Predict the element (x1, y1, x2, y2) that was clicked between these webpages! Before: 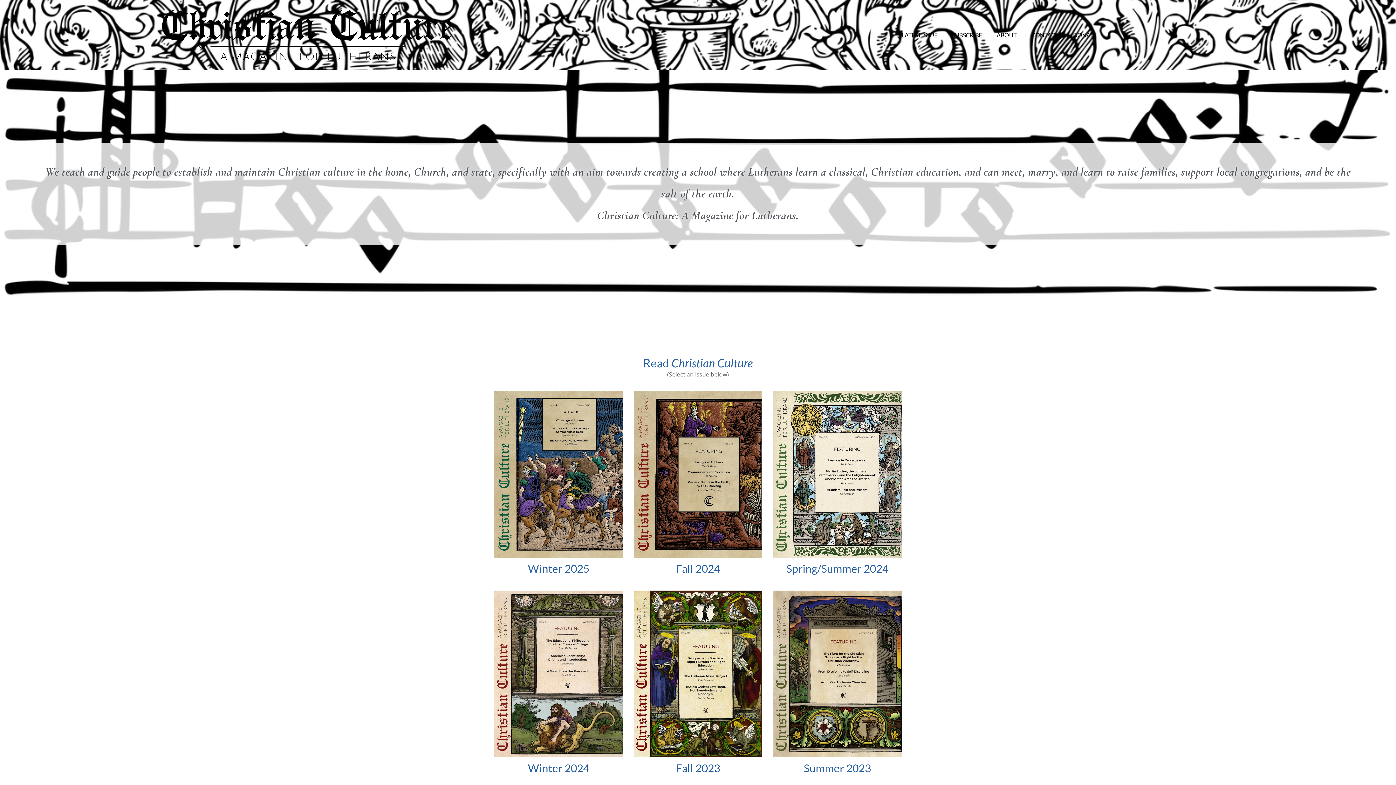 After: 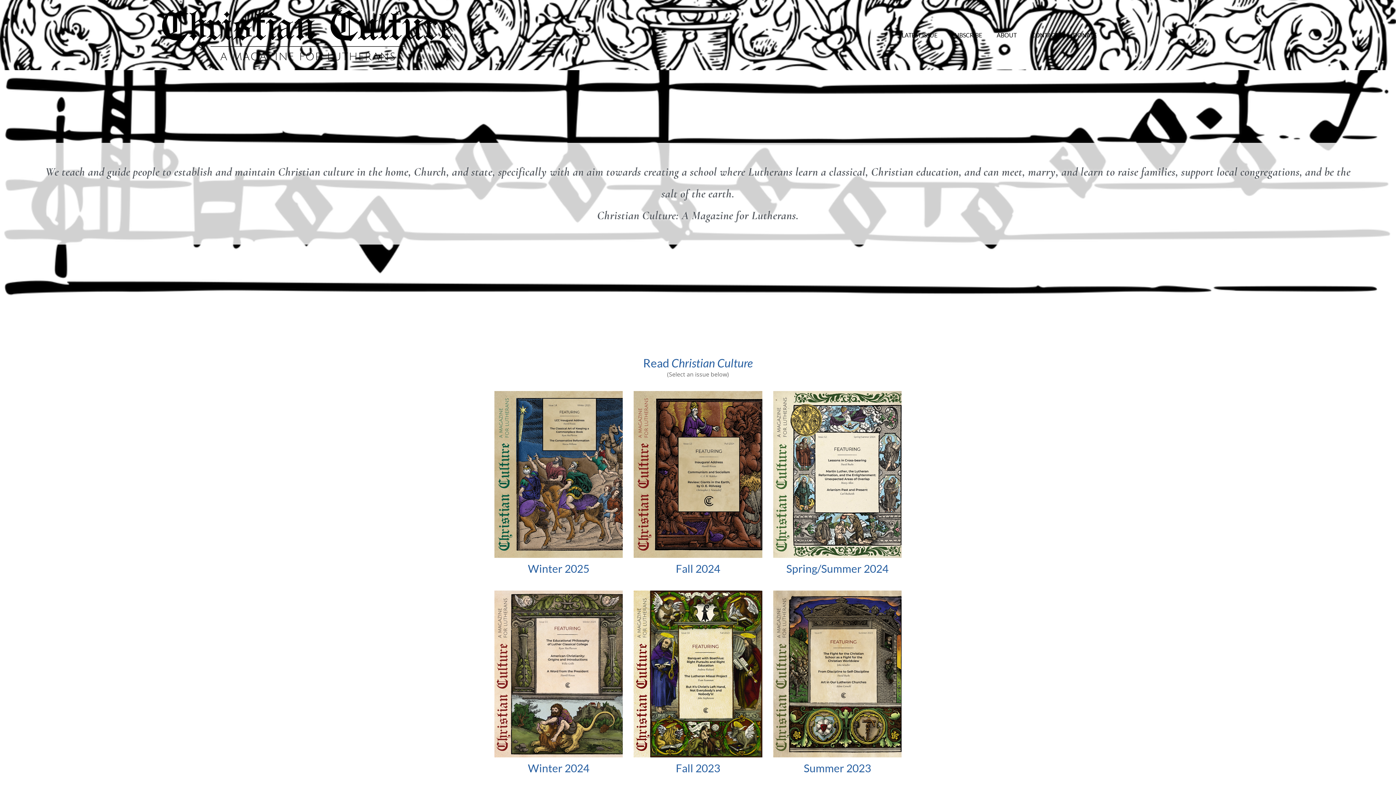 Action: bbox: (162, 9, 452, 60)